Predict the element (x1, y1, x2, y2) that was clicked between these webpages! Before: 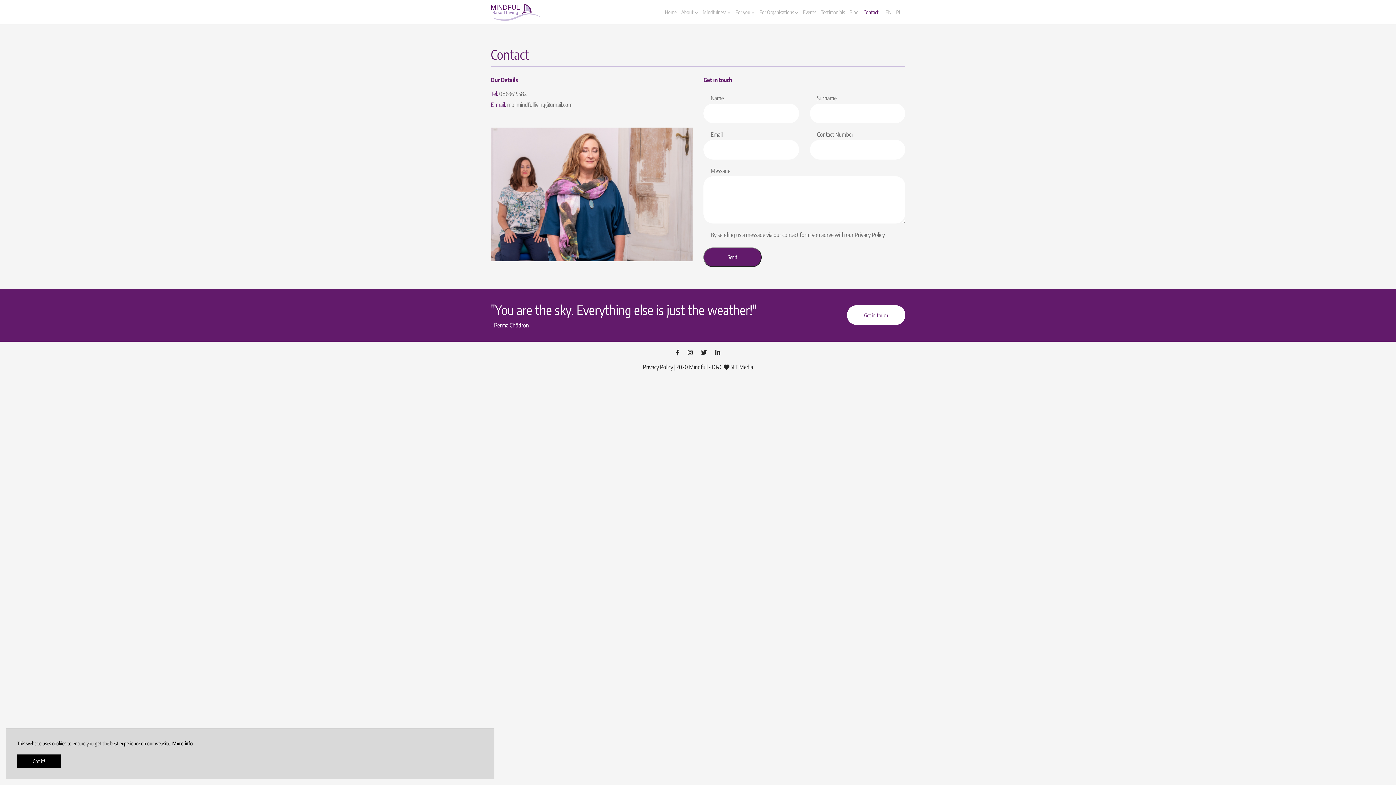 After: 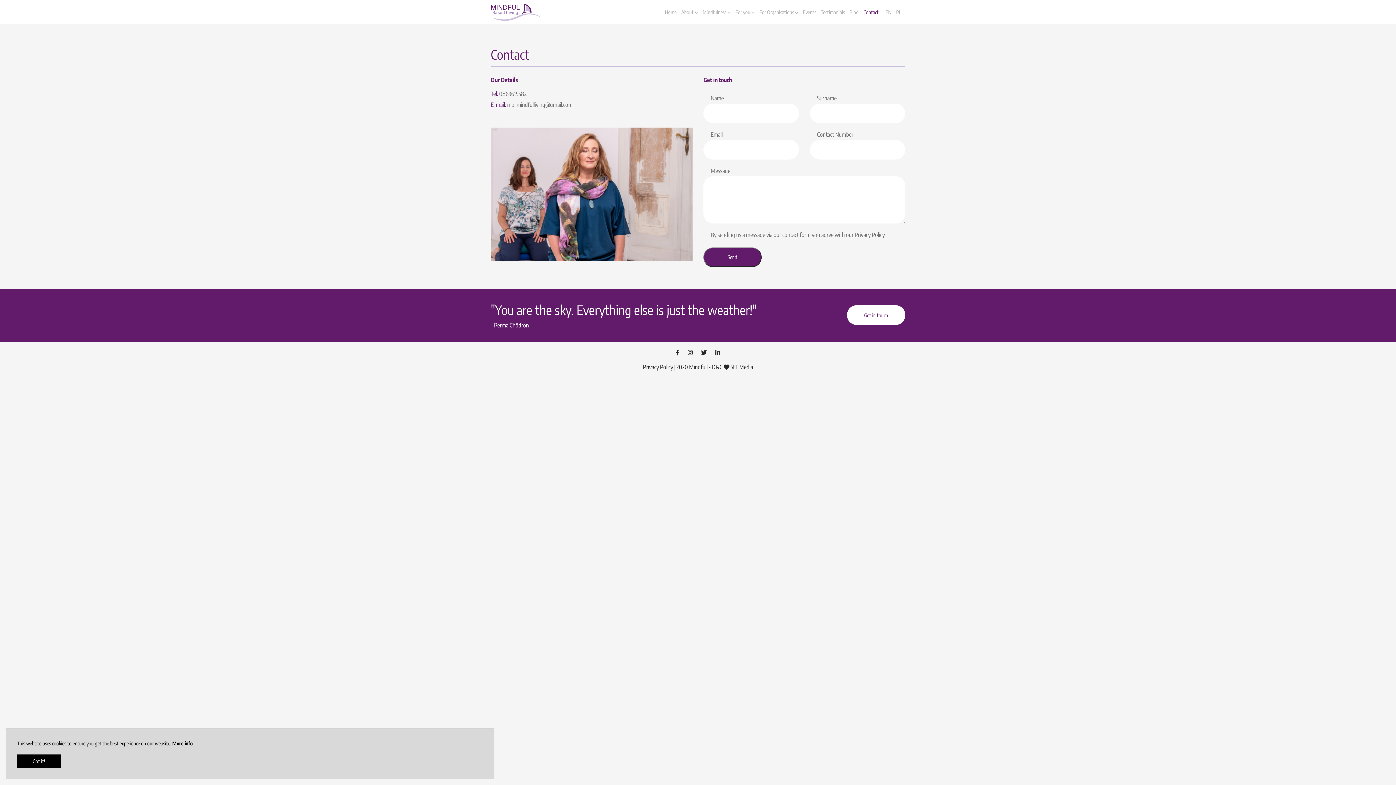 Action: bbox: (847, 305, 905, 325) label: Get in touch